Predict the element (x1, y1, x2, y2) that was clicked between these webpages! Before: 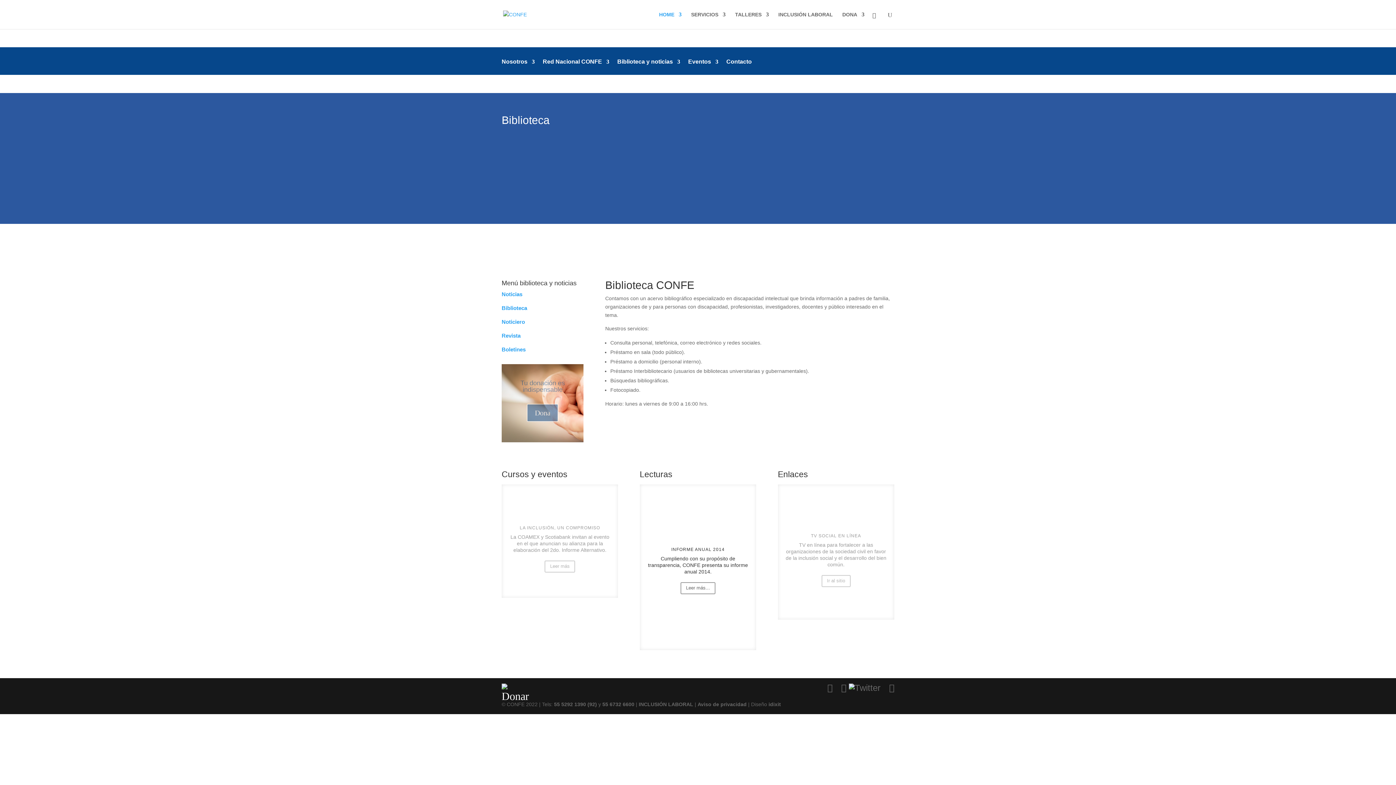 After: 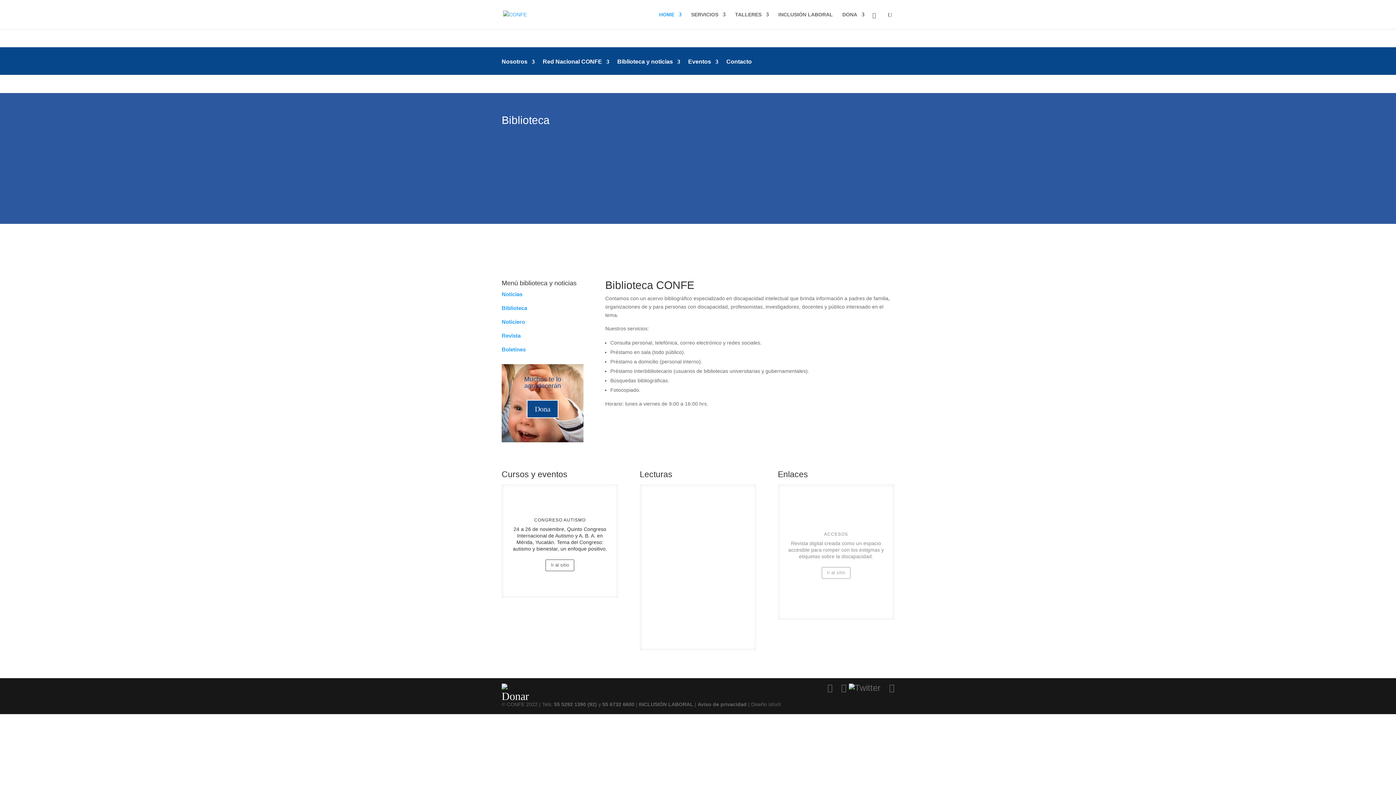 Action: bbox: (768, 701, 781, 707) label: idixit